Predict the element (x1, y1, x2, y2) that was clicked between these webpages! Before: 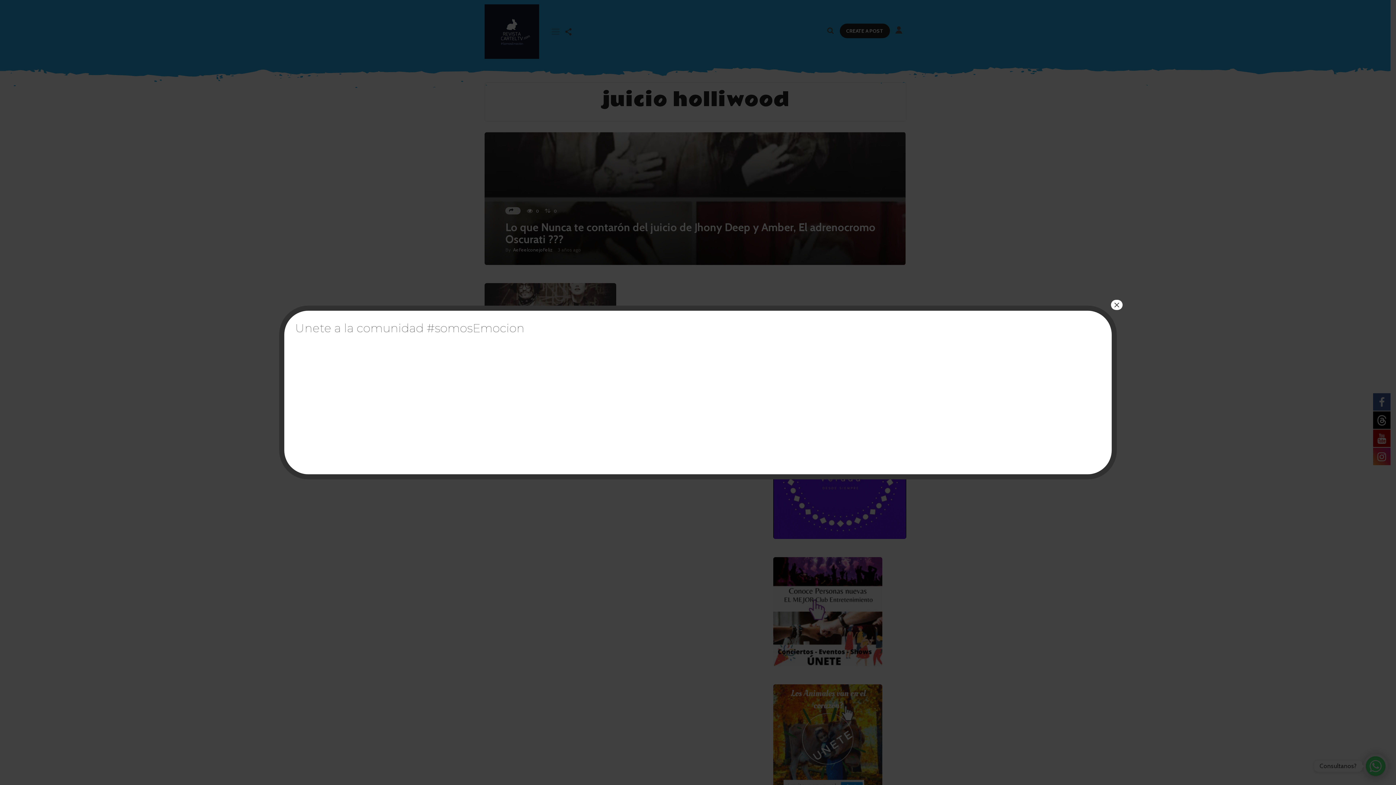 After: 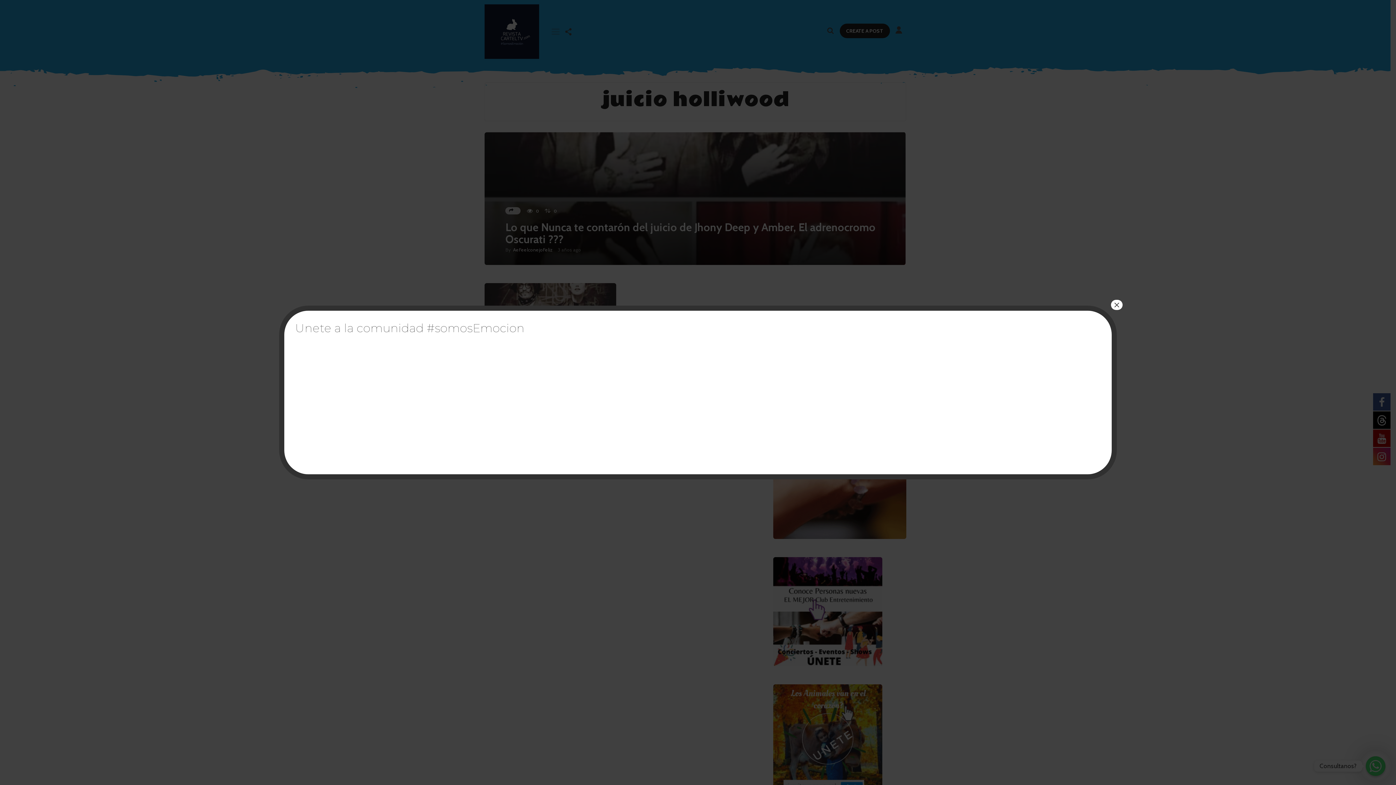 Action: bbox: (295, 456, 498, 463) label: 
